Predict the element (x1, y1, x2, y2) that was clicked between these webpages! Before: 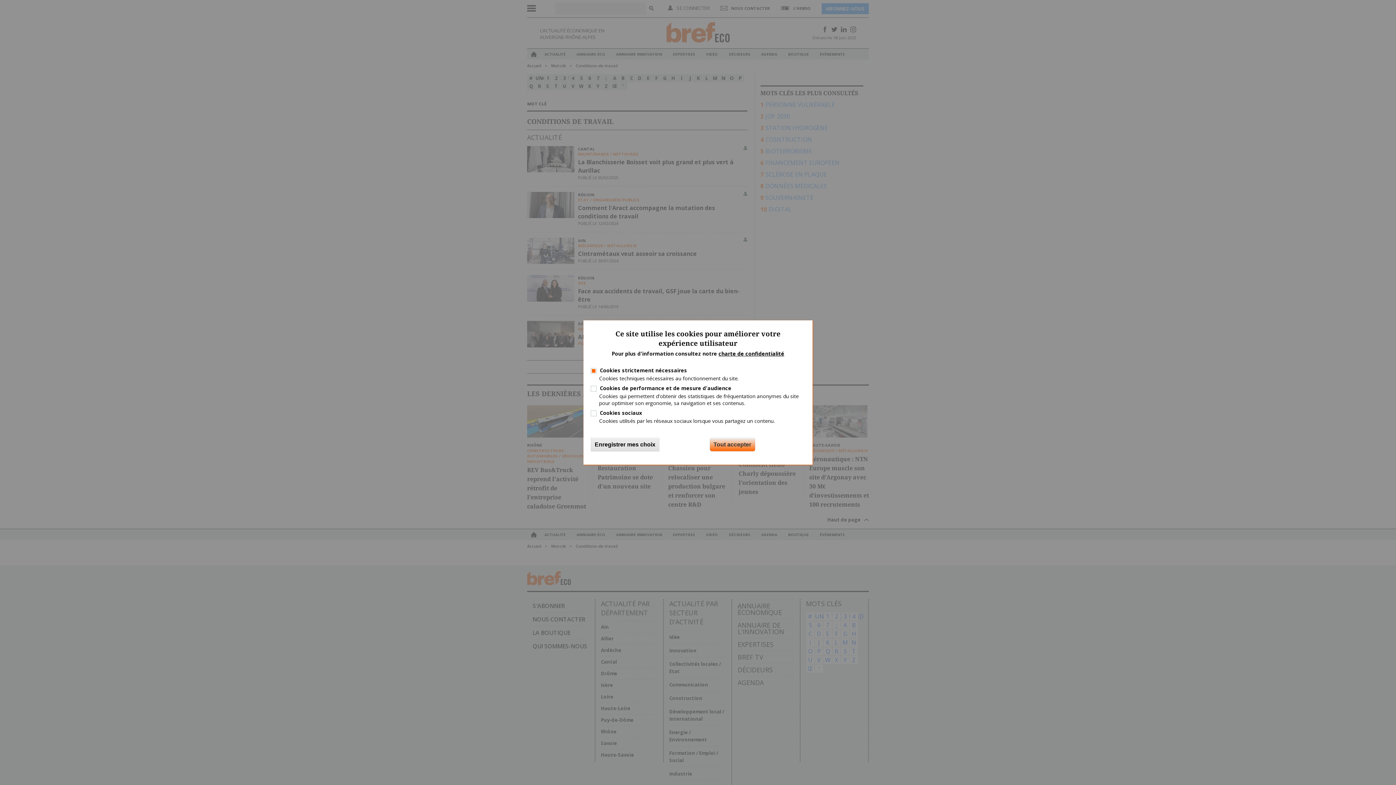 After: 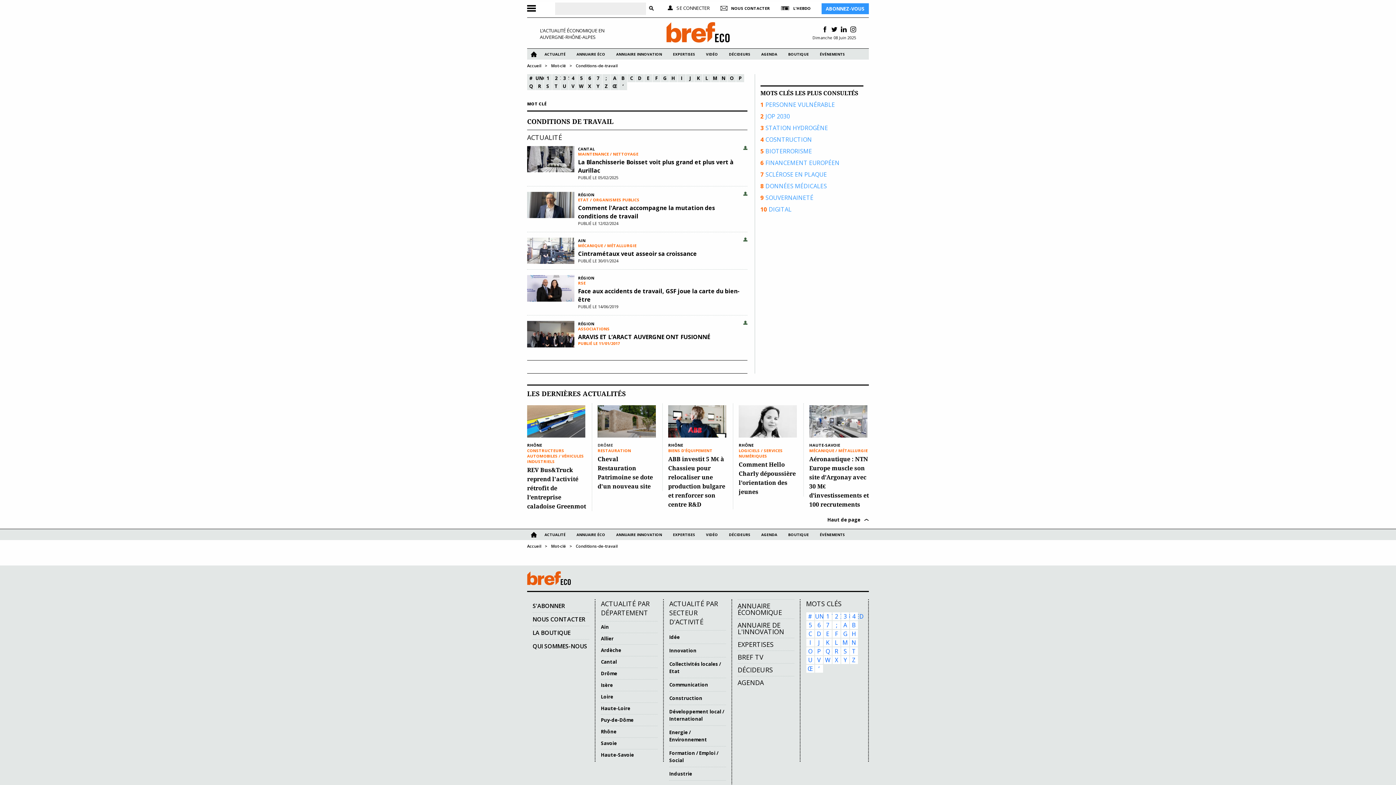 Action: bbox: (590, 438, 659, 451) label: Enregistrer mes choix